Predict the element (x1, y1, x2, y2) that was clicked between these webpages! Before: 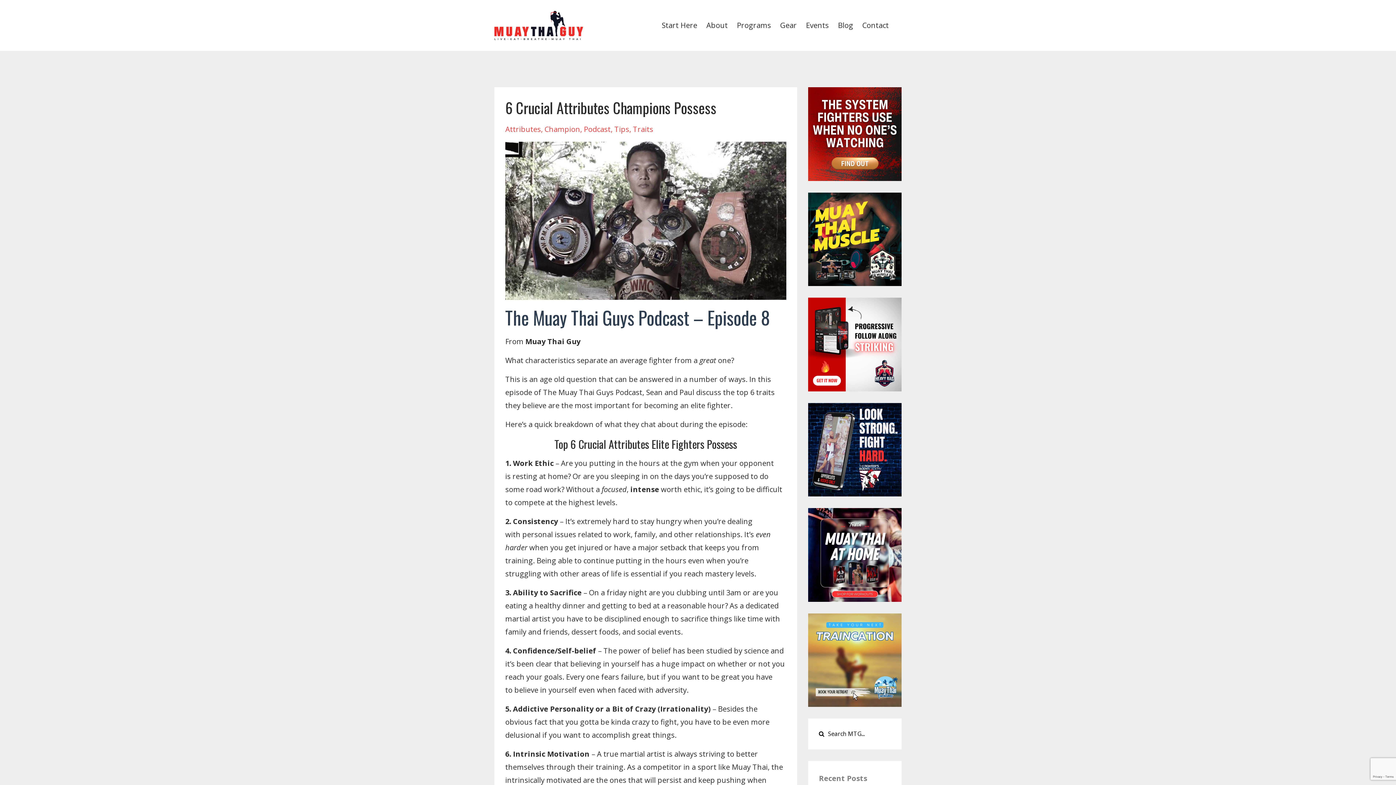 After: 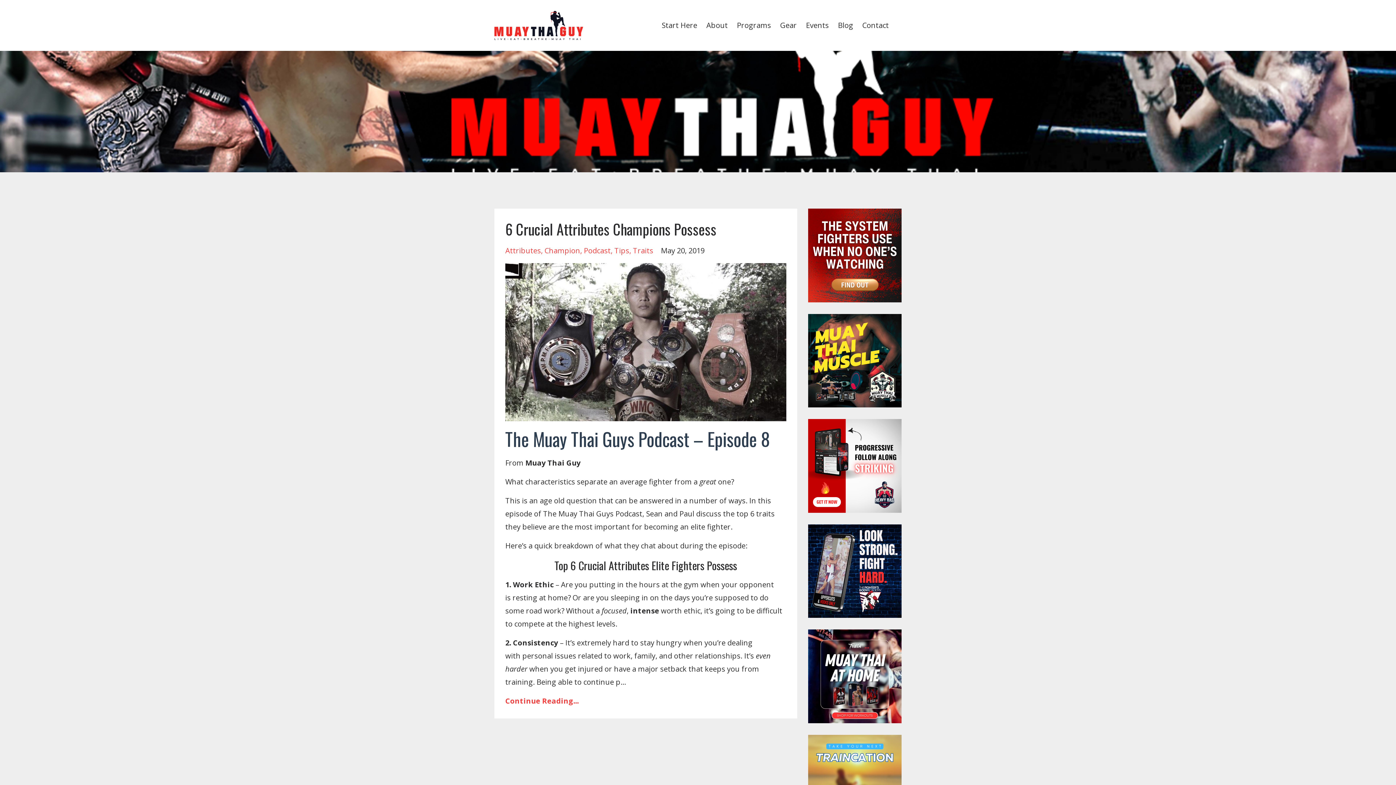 Action: label: Traits bbox: (633, 124, 653, 134)